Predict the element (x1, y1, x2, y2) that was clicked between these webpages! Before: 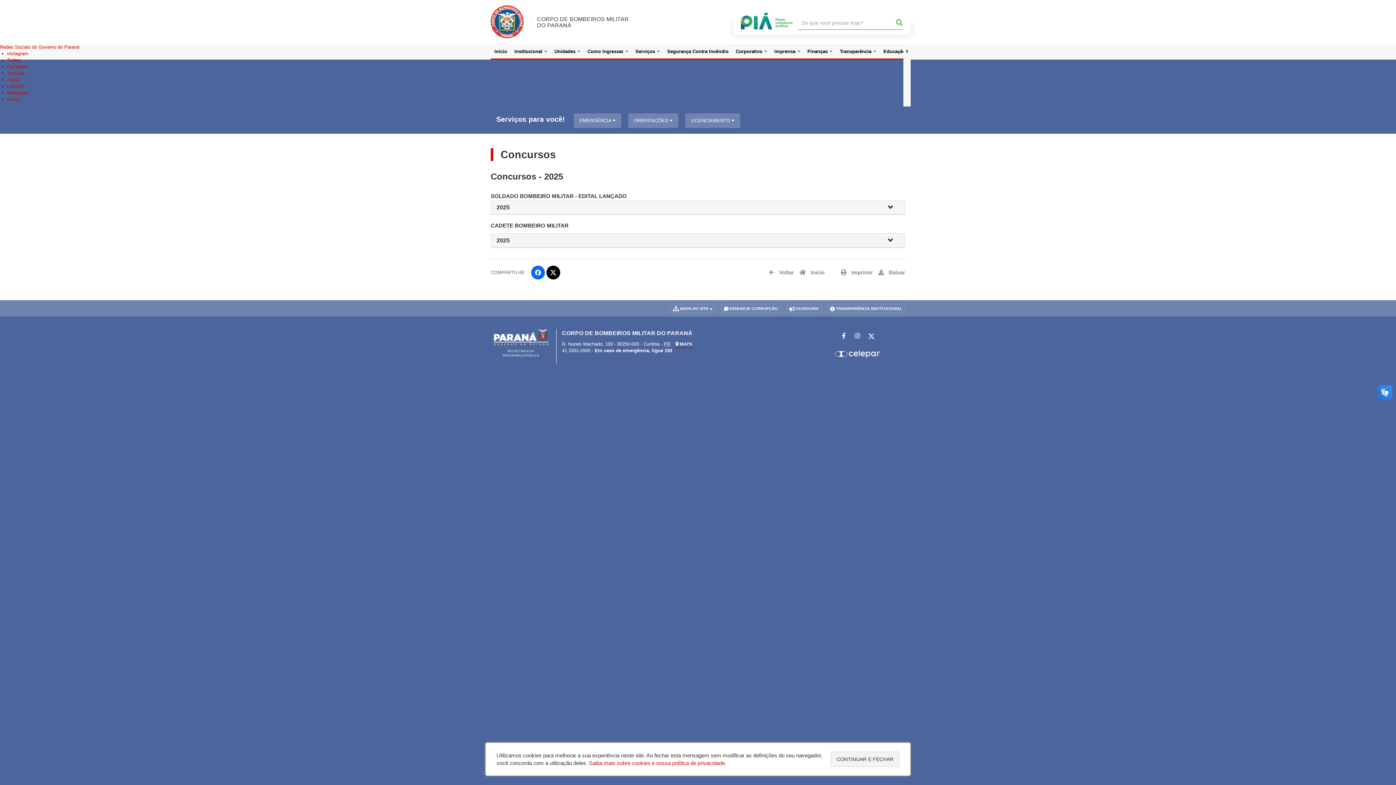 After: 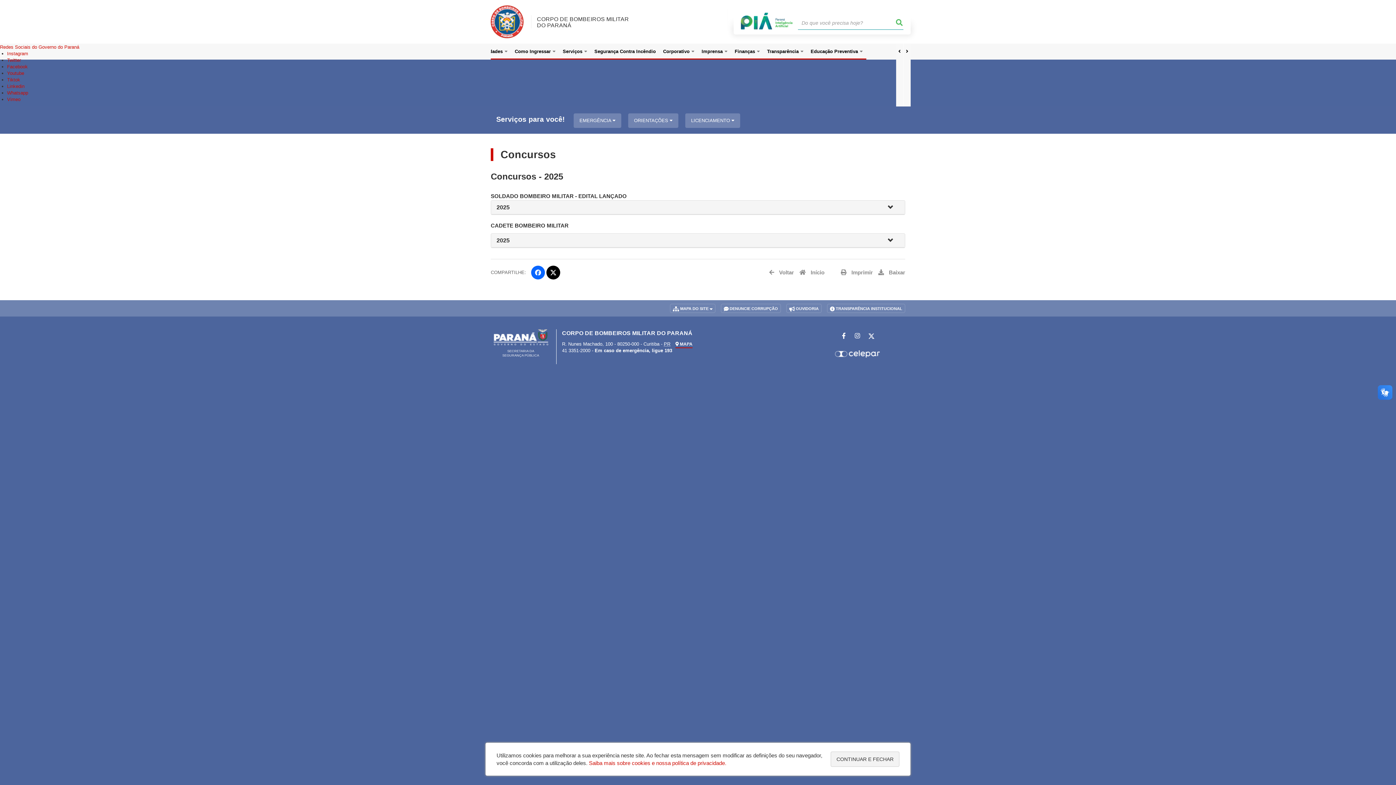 Action: bbox: (903, 43, 910, 106) label: Right